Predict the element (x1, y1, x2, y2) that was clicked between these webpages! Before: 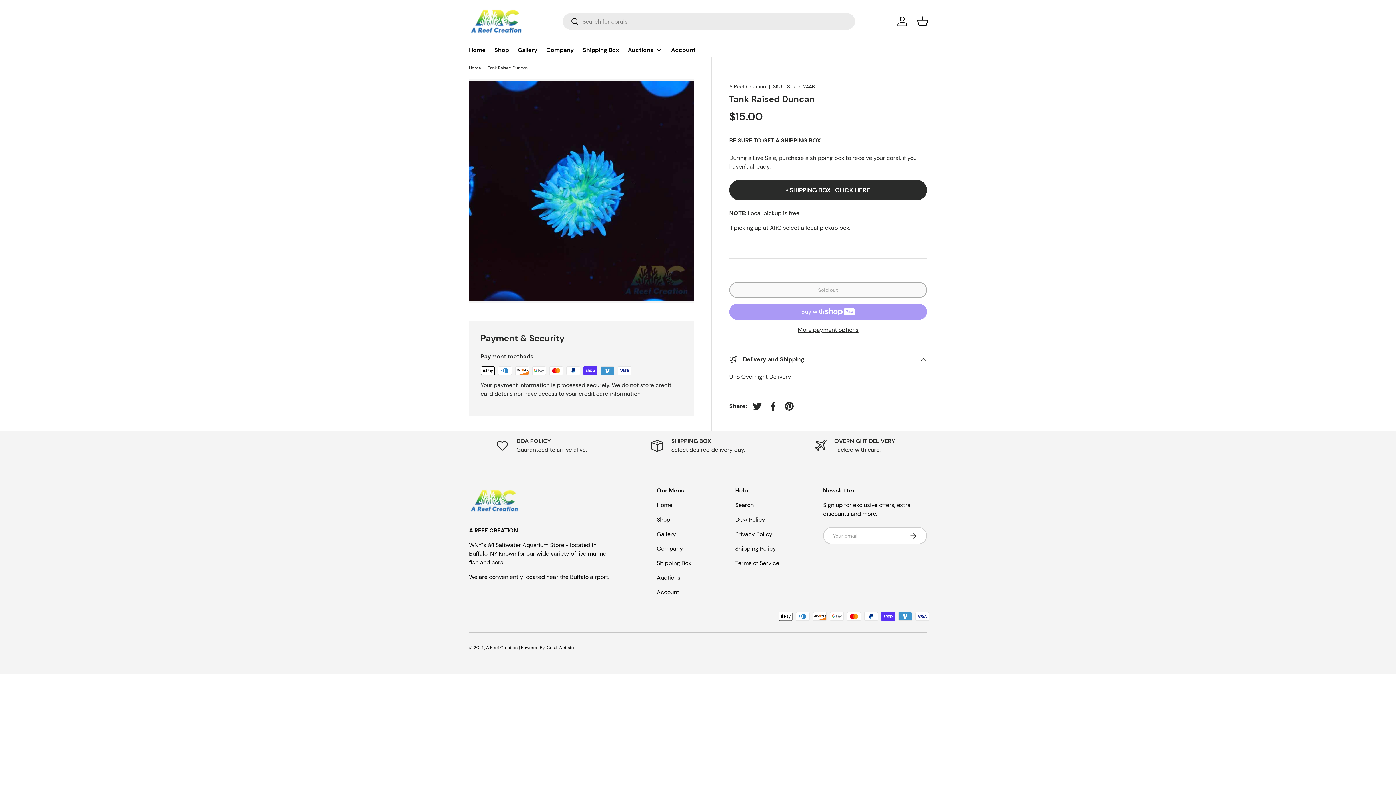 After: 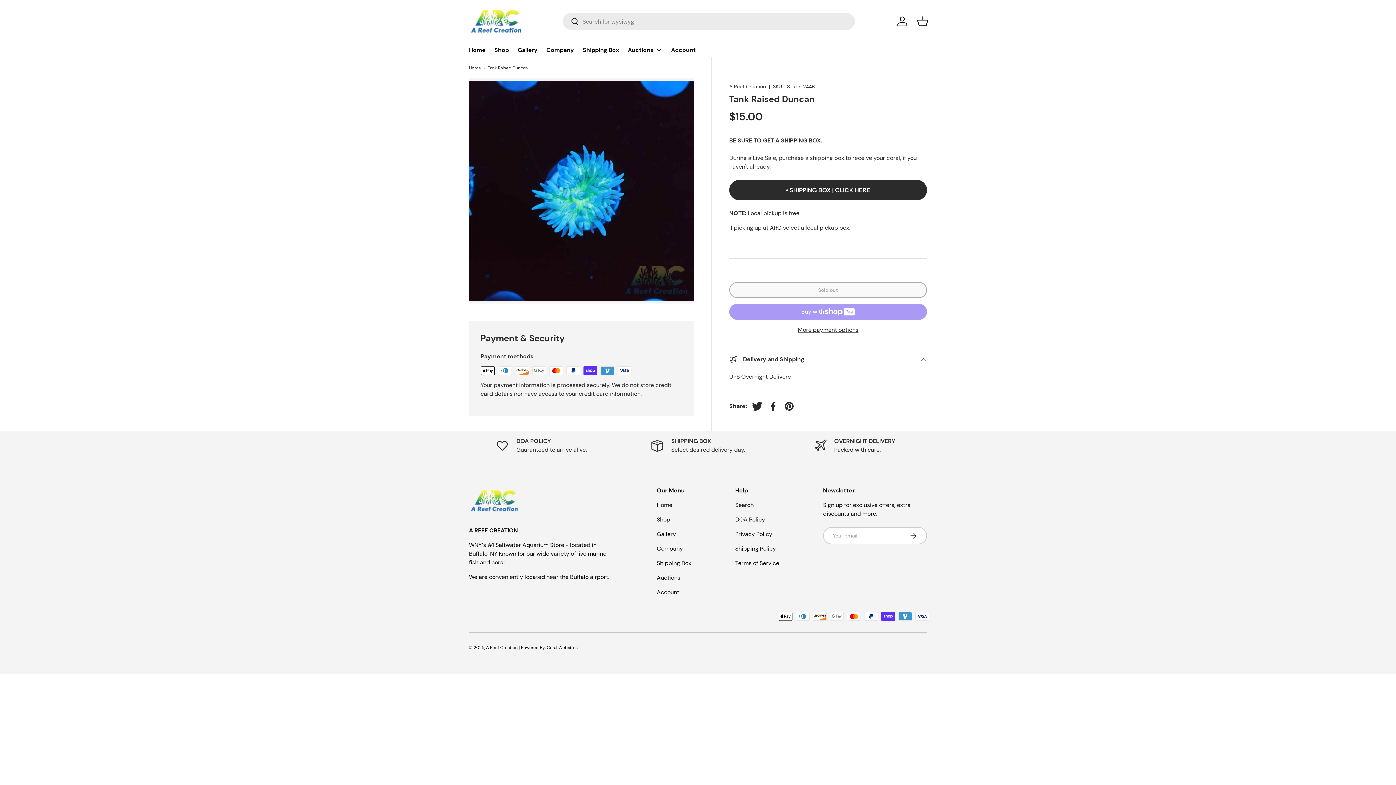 Action: label: Tweet on Twitter bbox: (749, 398, 765, 414)